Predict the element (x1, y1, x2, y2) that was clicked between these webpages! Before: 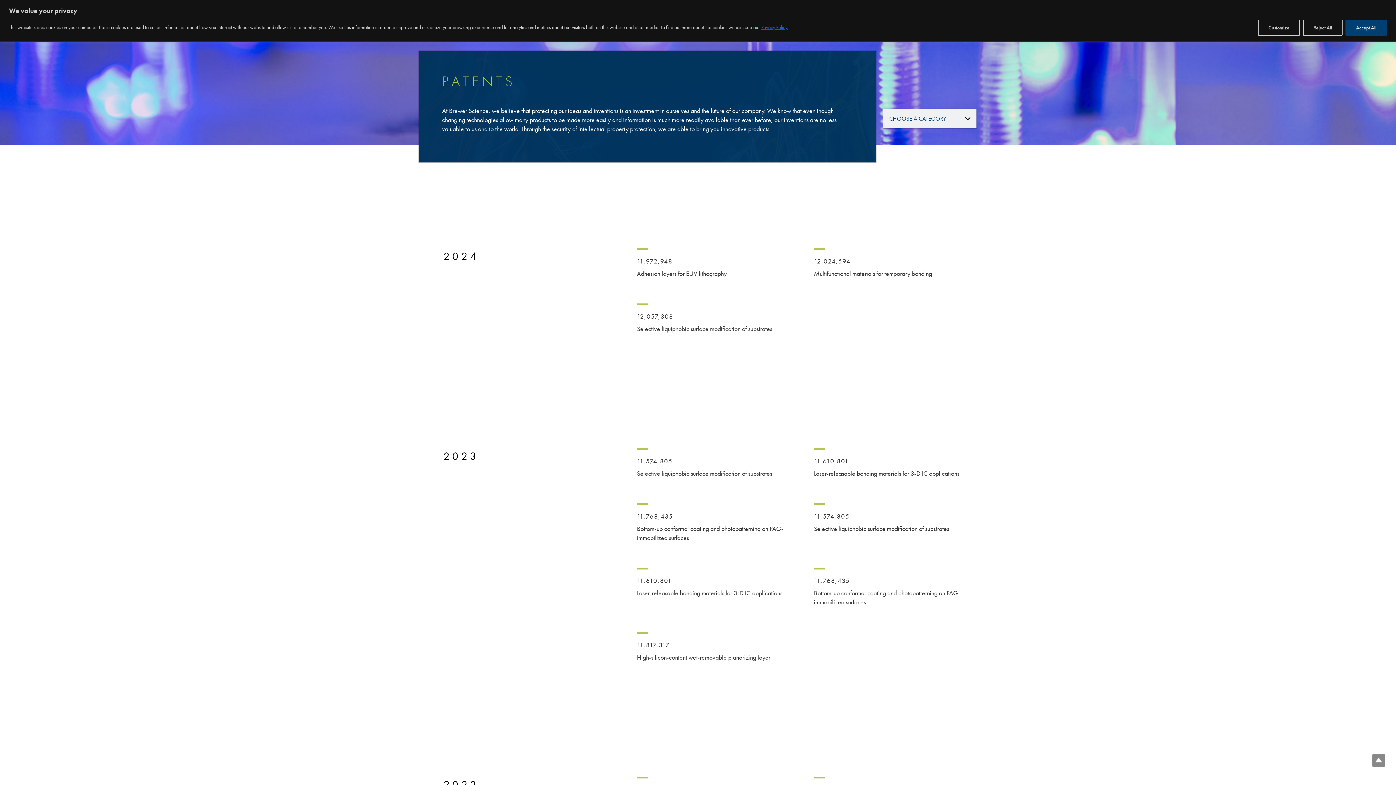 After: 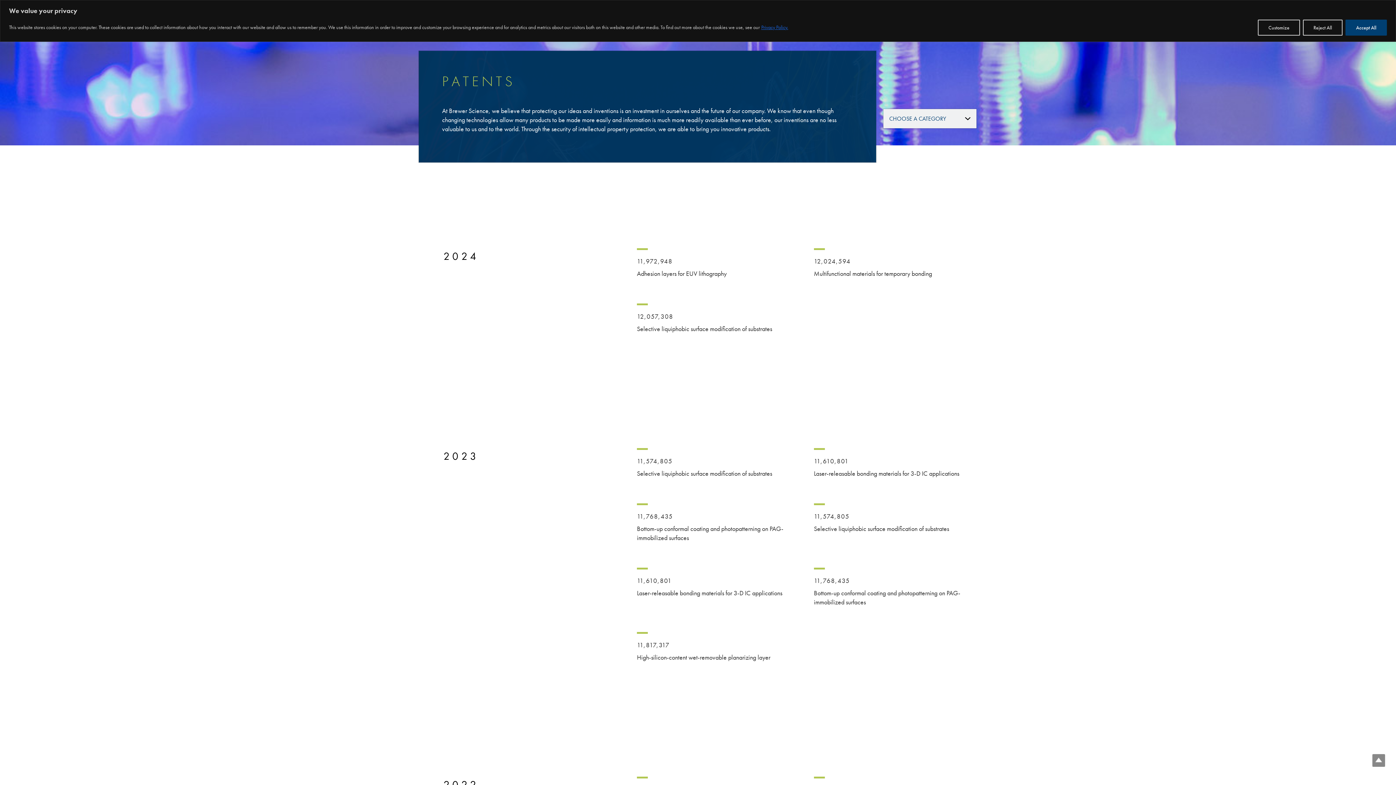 Action: bbox: (1372, 754, 1385, 767) label: Top